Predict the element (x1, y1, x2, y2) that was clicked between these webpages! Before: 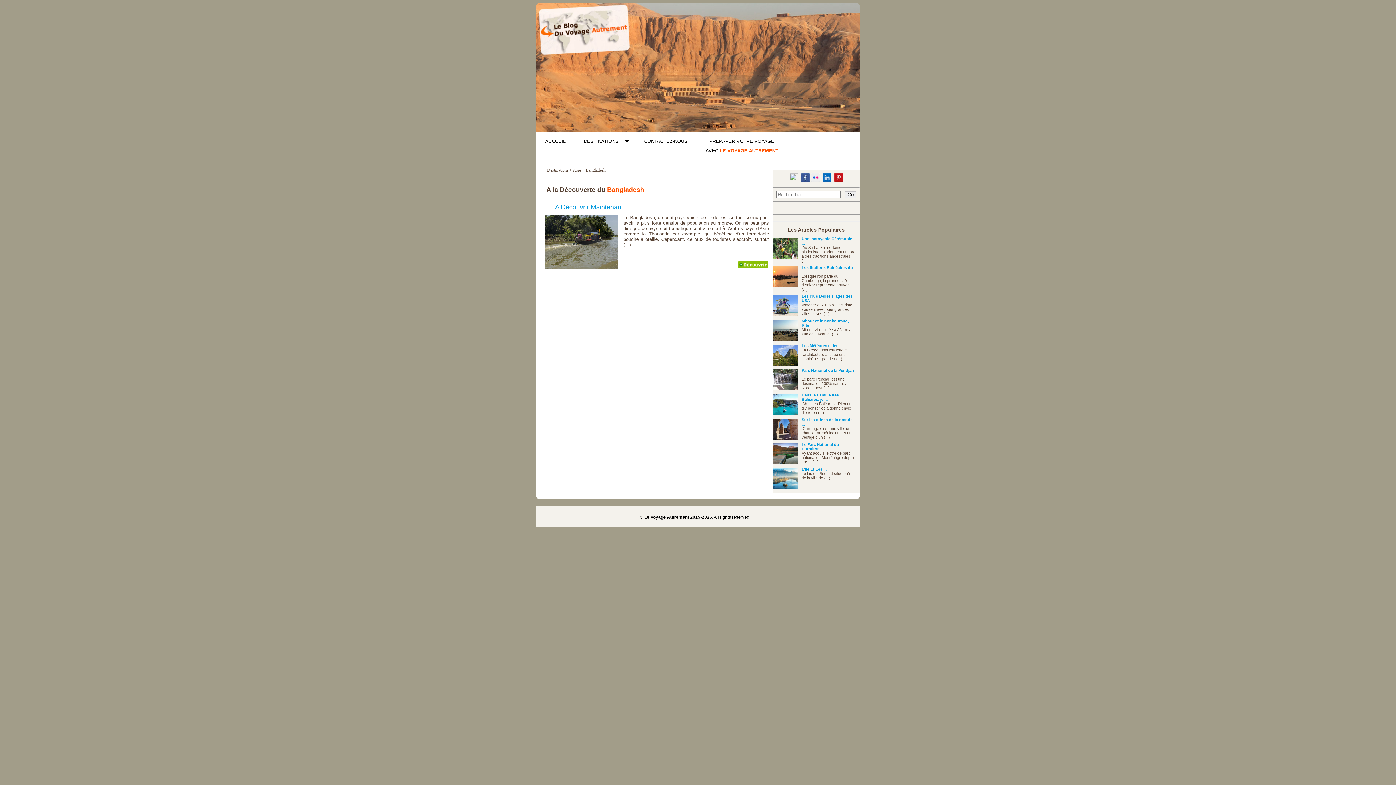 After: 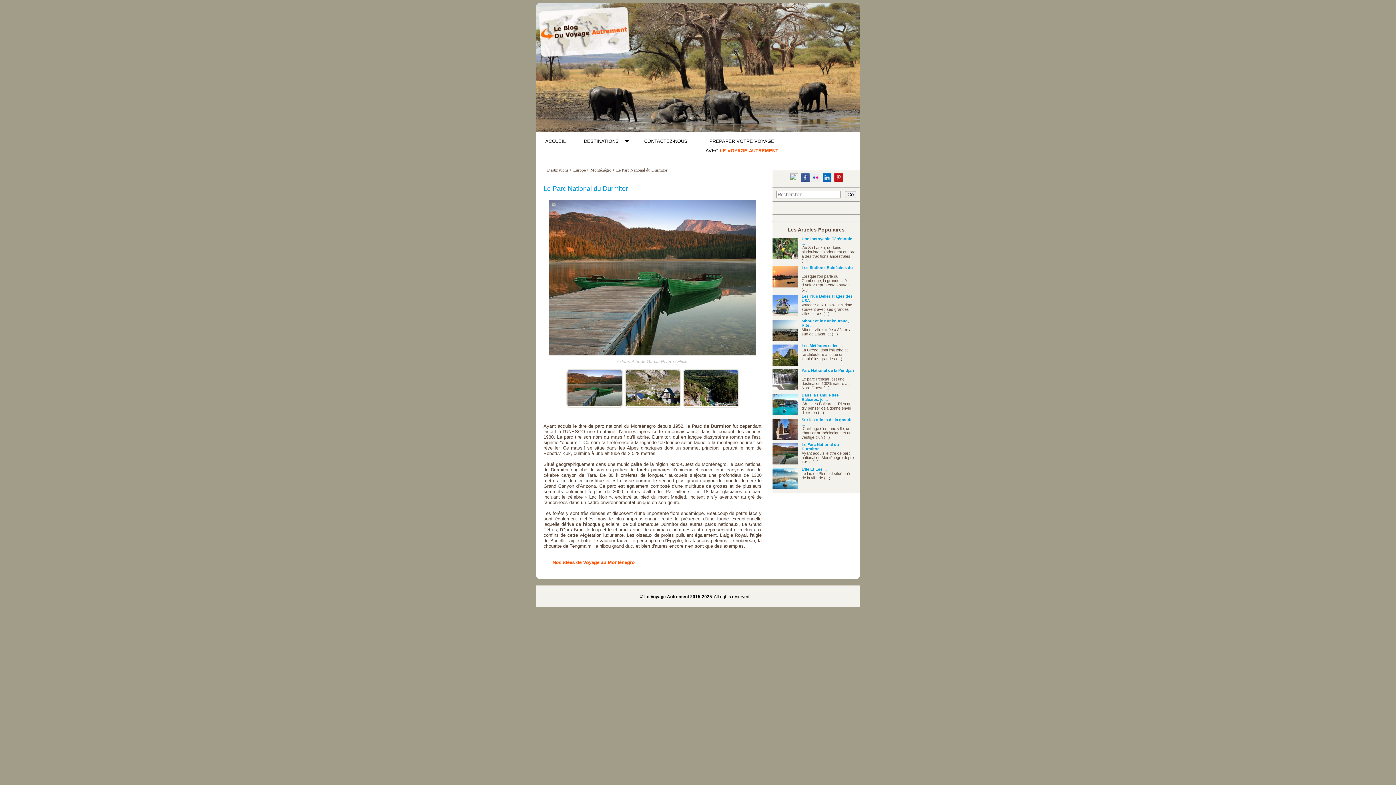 Action: bbox: (772, 459, 798, 465)